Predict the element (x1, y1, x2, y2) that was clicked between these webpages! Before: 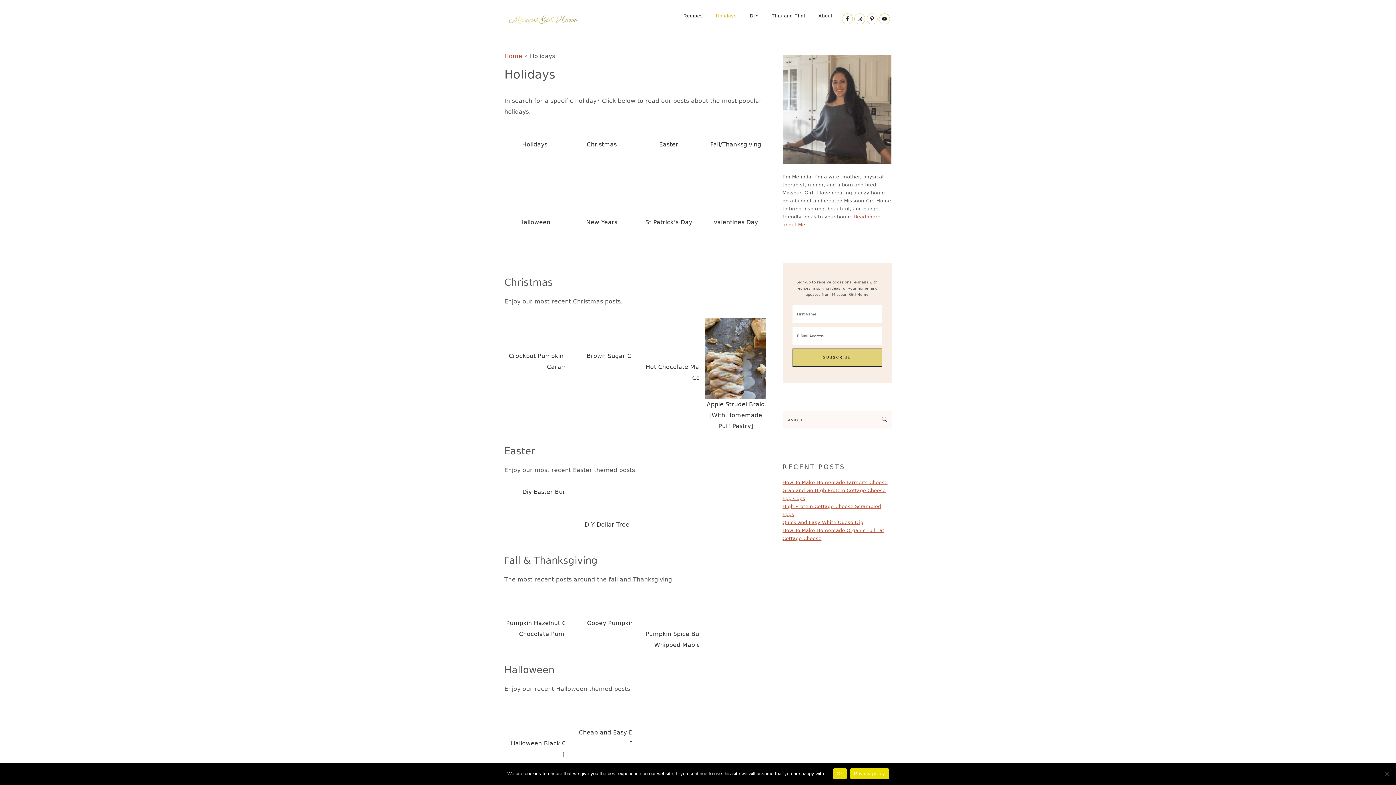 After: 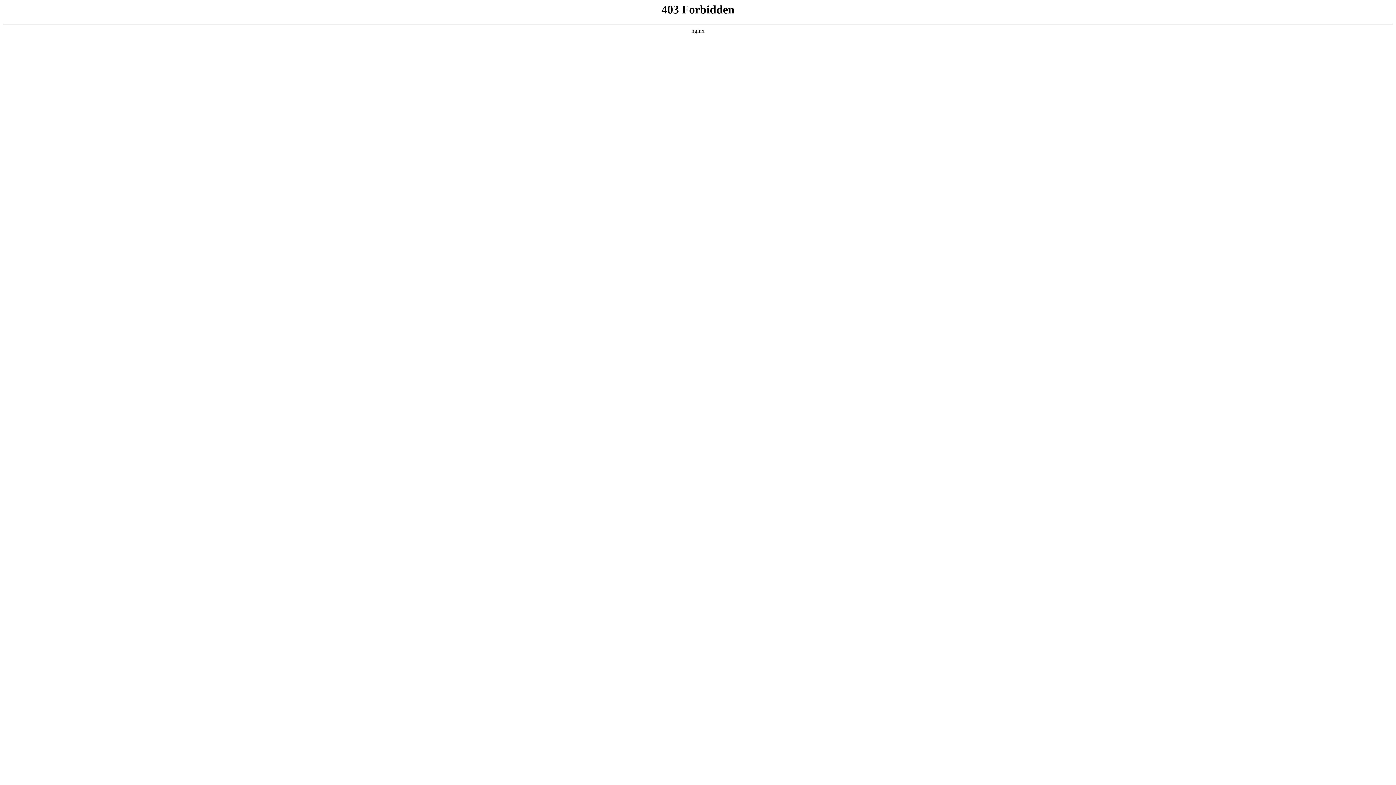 Action: label: Apple Strudel Braid [With Homemade Puff Pastry] bbox: (705, 318, 766, 432)